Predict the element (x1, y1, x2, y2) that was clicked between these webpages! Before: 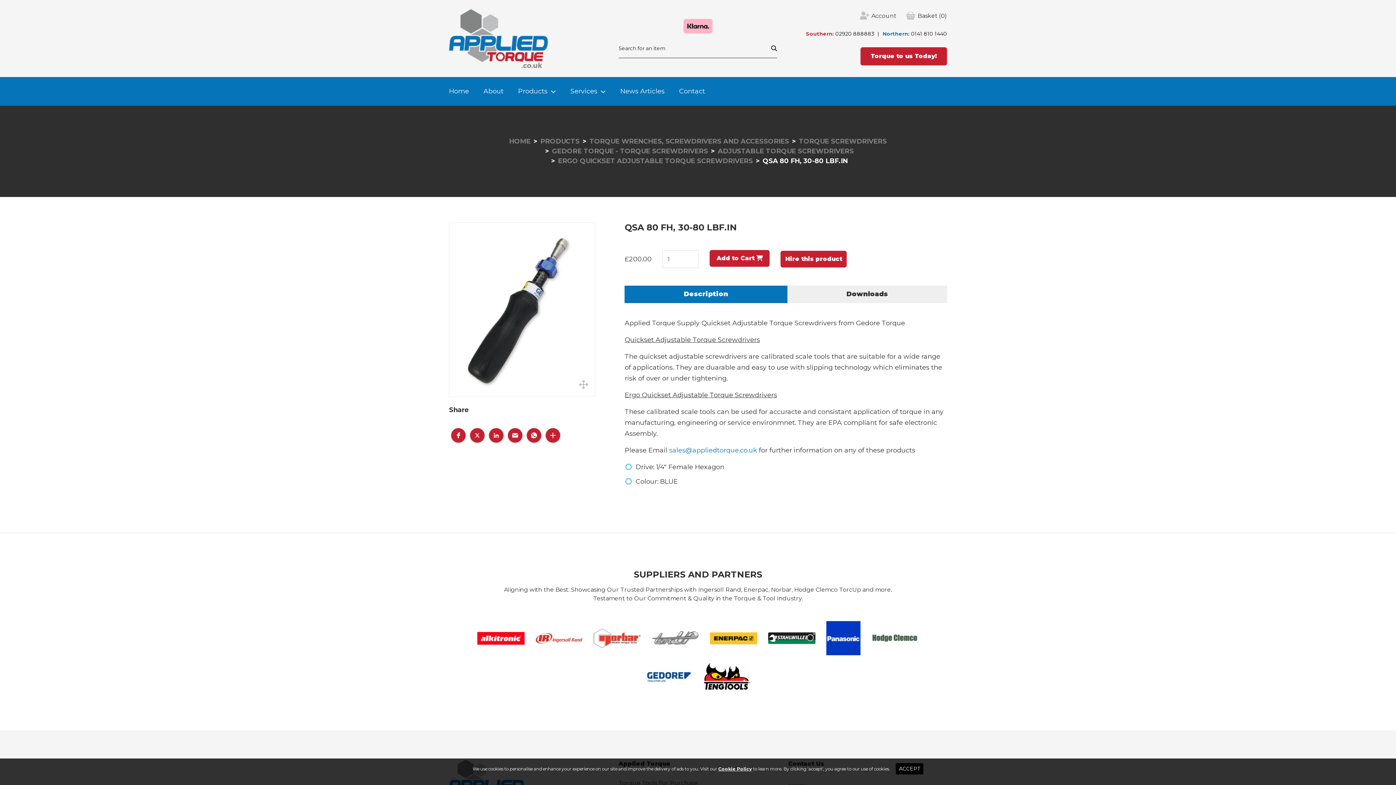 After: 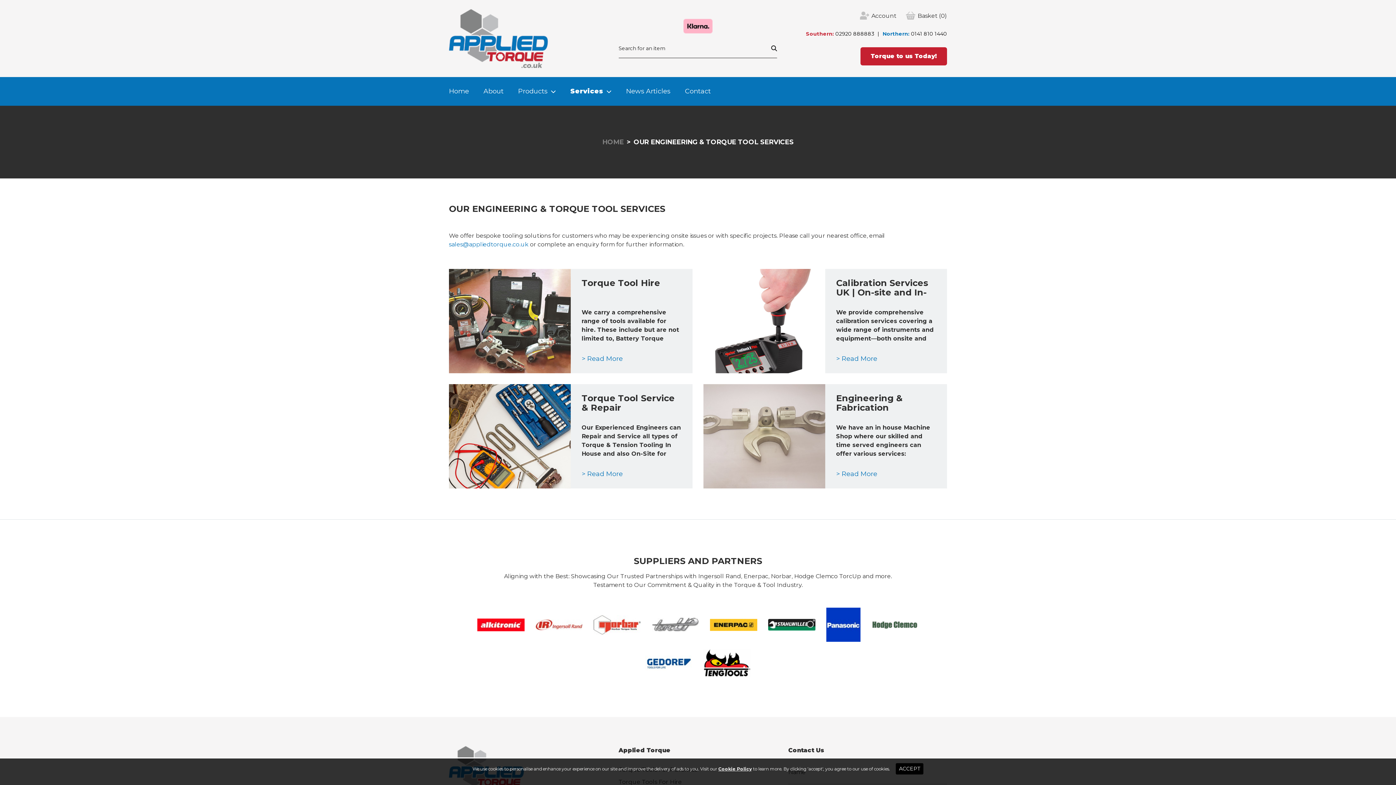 Action: bbox: (563, 77, 613, 105) label: Services